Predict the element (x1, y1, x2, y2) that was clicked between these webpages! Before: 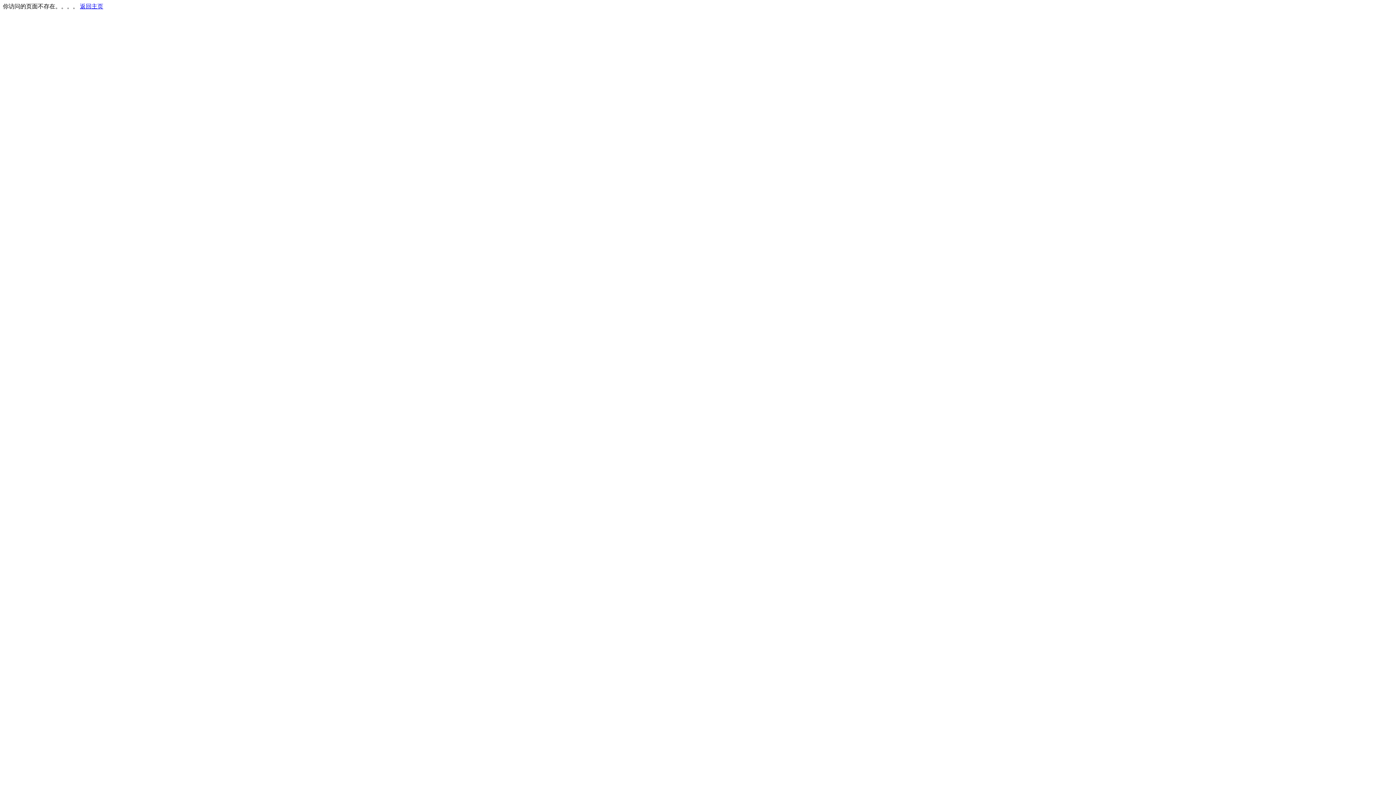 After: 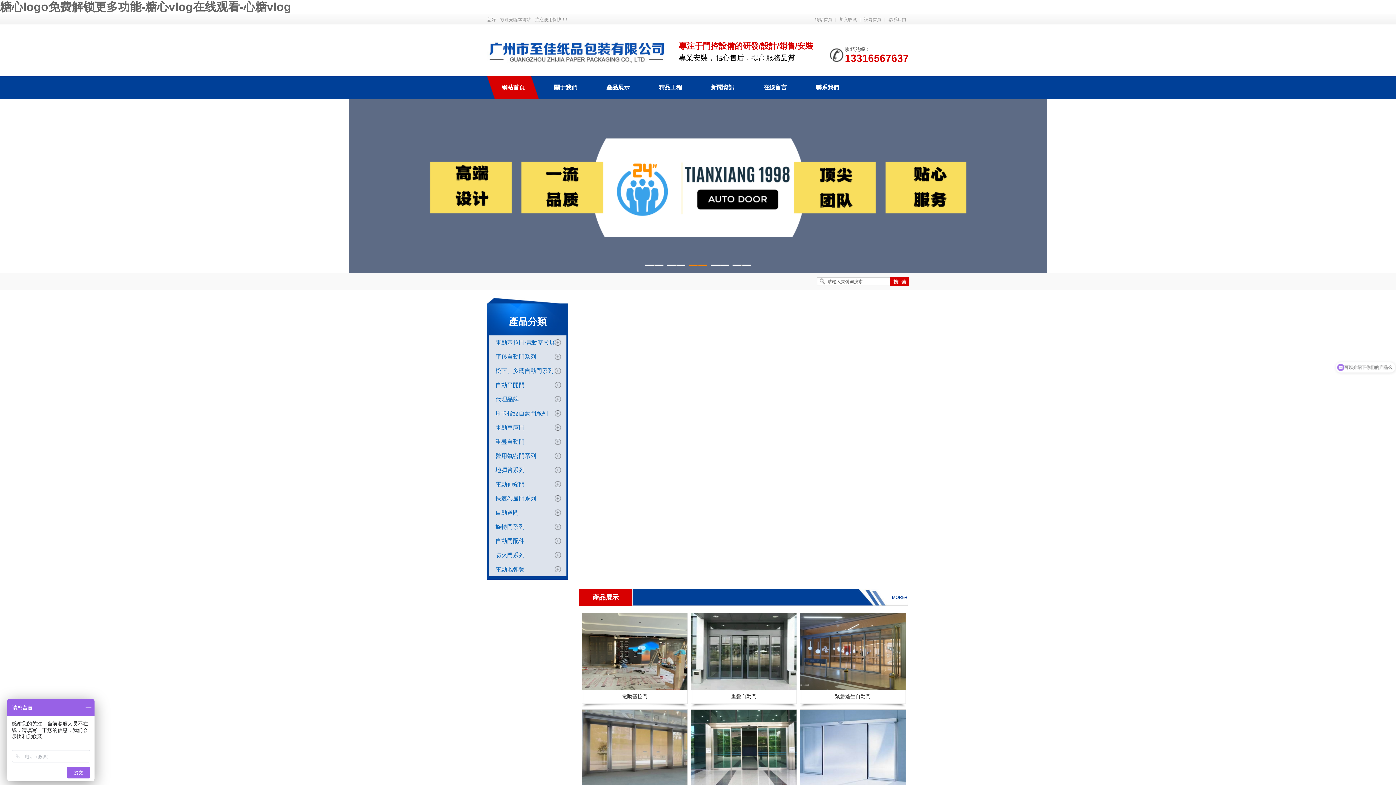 Action: bbox: (80, 3, 103, 9) label: 返回主页